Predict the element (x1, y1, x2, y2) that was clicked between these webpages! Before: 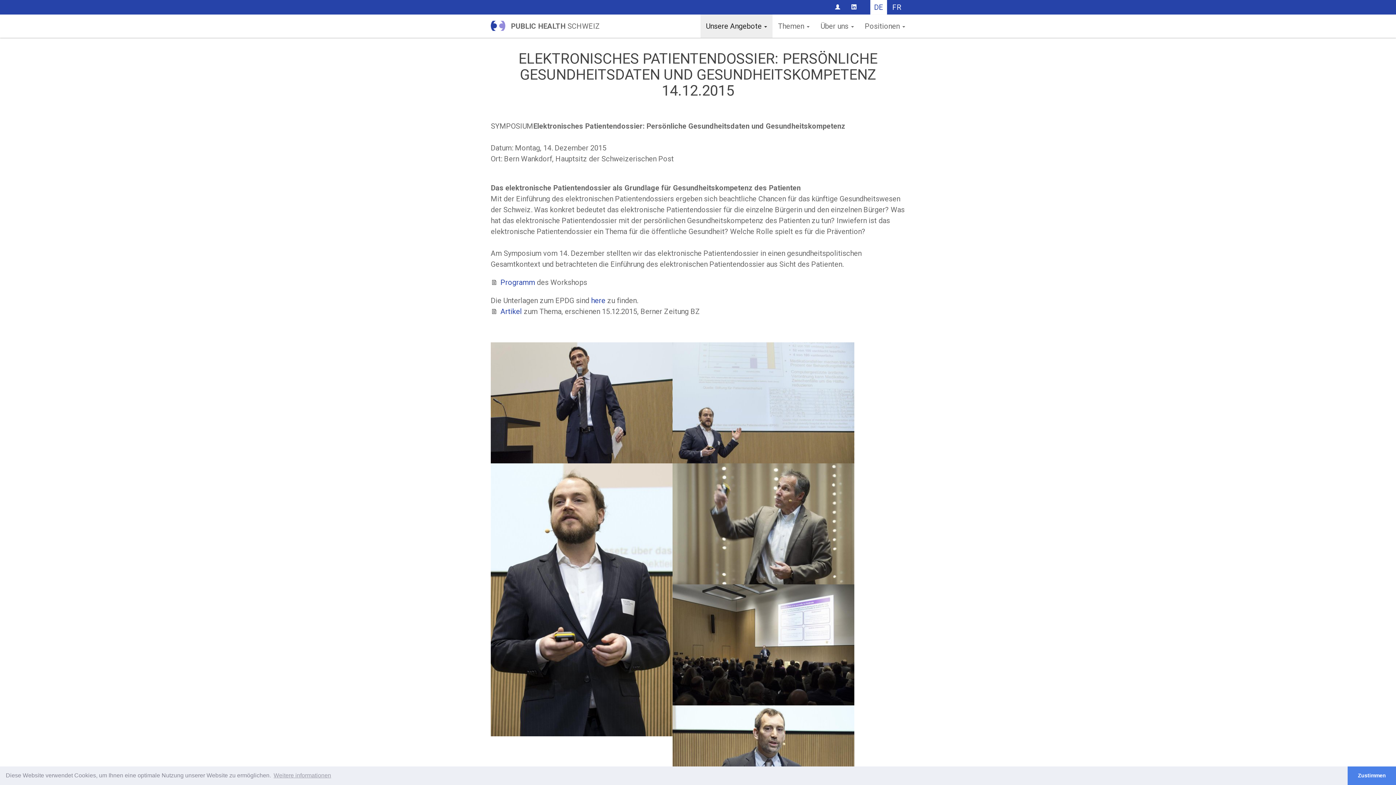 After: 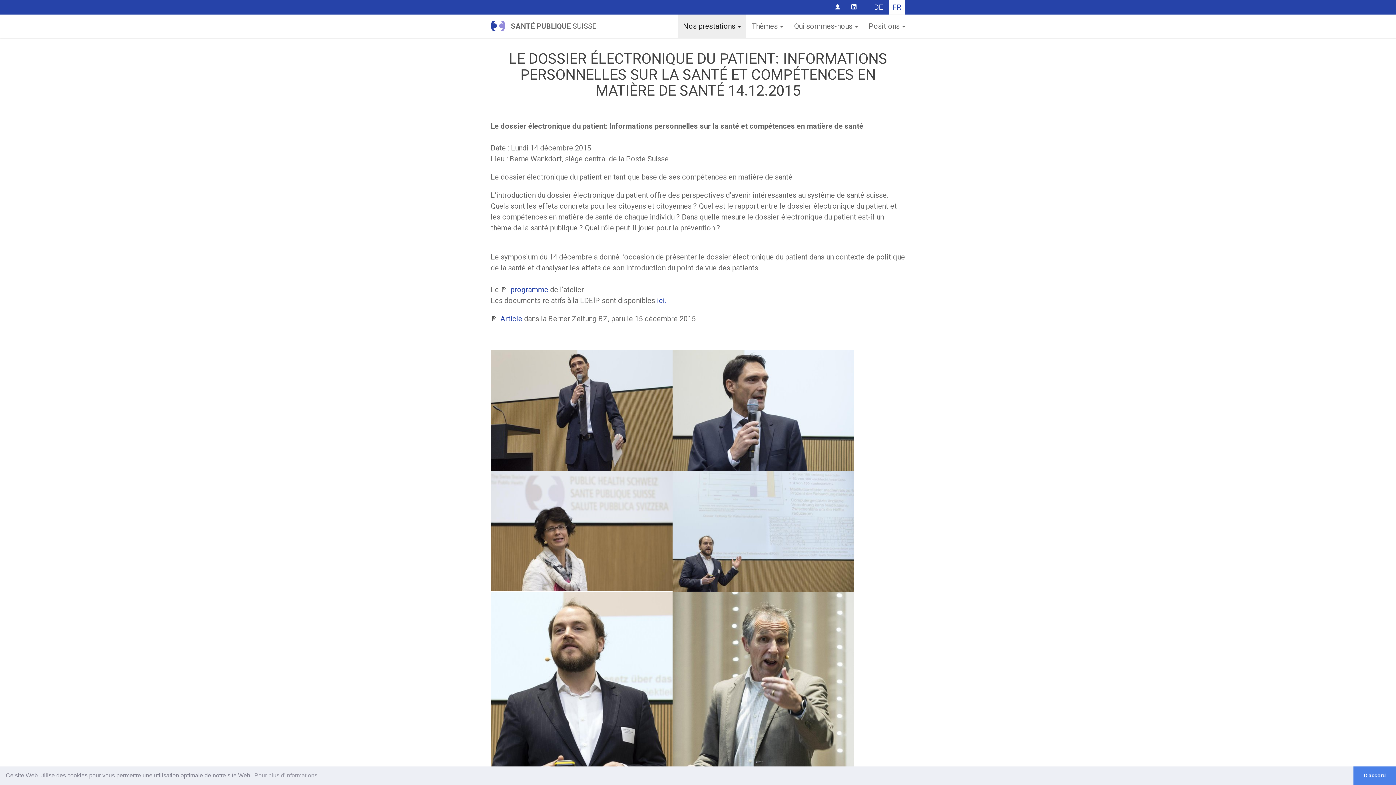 Action: label: FR bbox: (889, 0, 905, 15)